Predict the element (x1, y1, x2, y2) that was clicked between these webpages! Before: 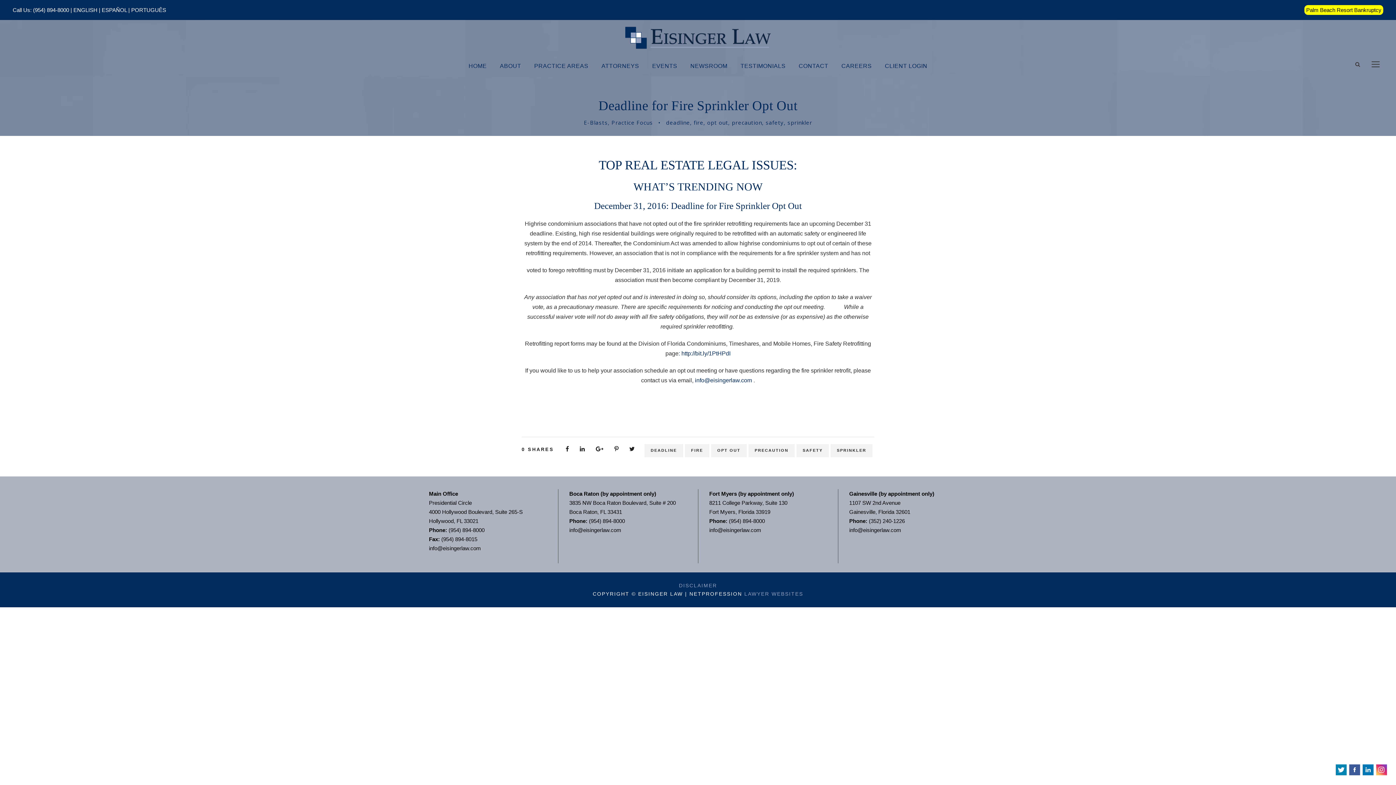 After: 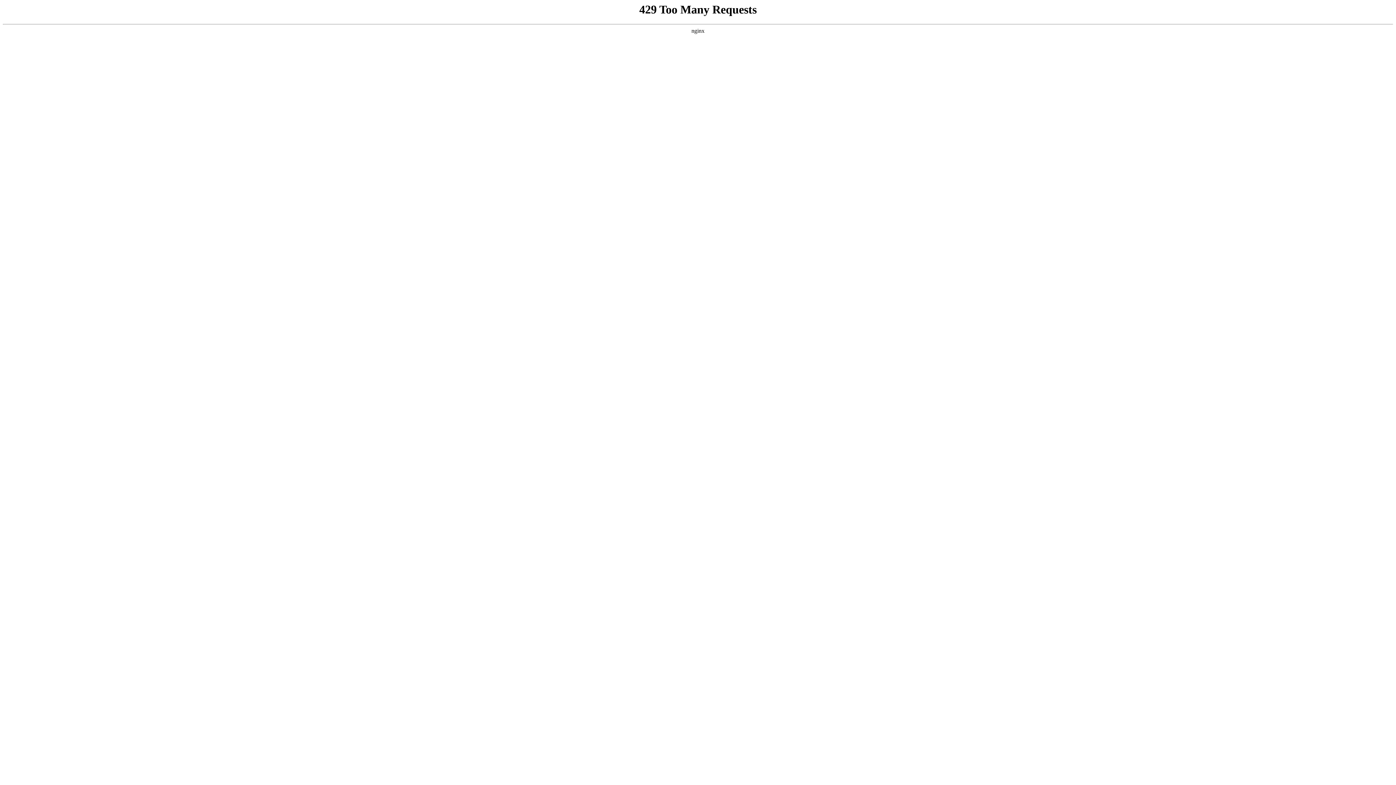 Action: label: DISCLAIMER bbox: (679, 582, 717, 588)